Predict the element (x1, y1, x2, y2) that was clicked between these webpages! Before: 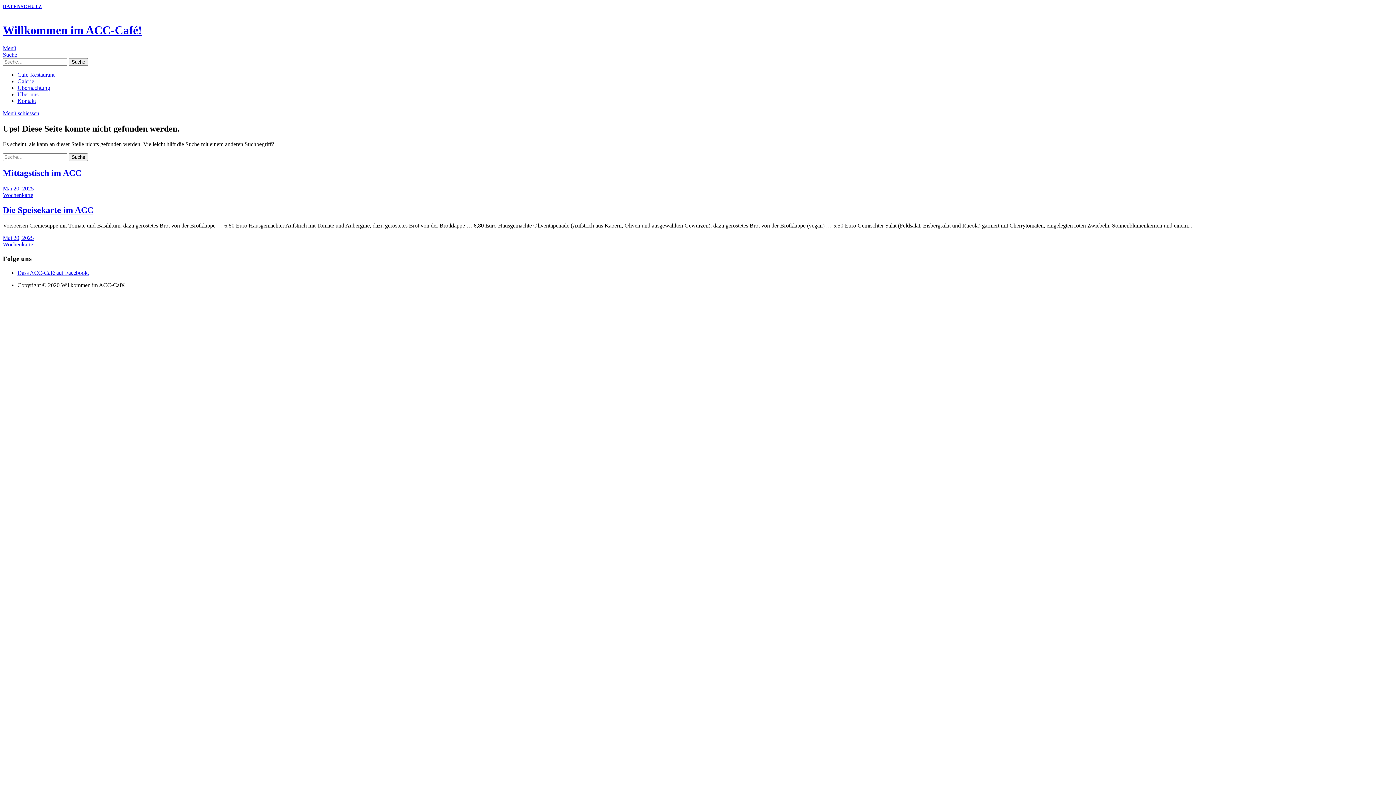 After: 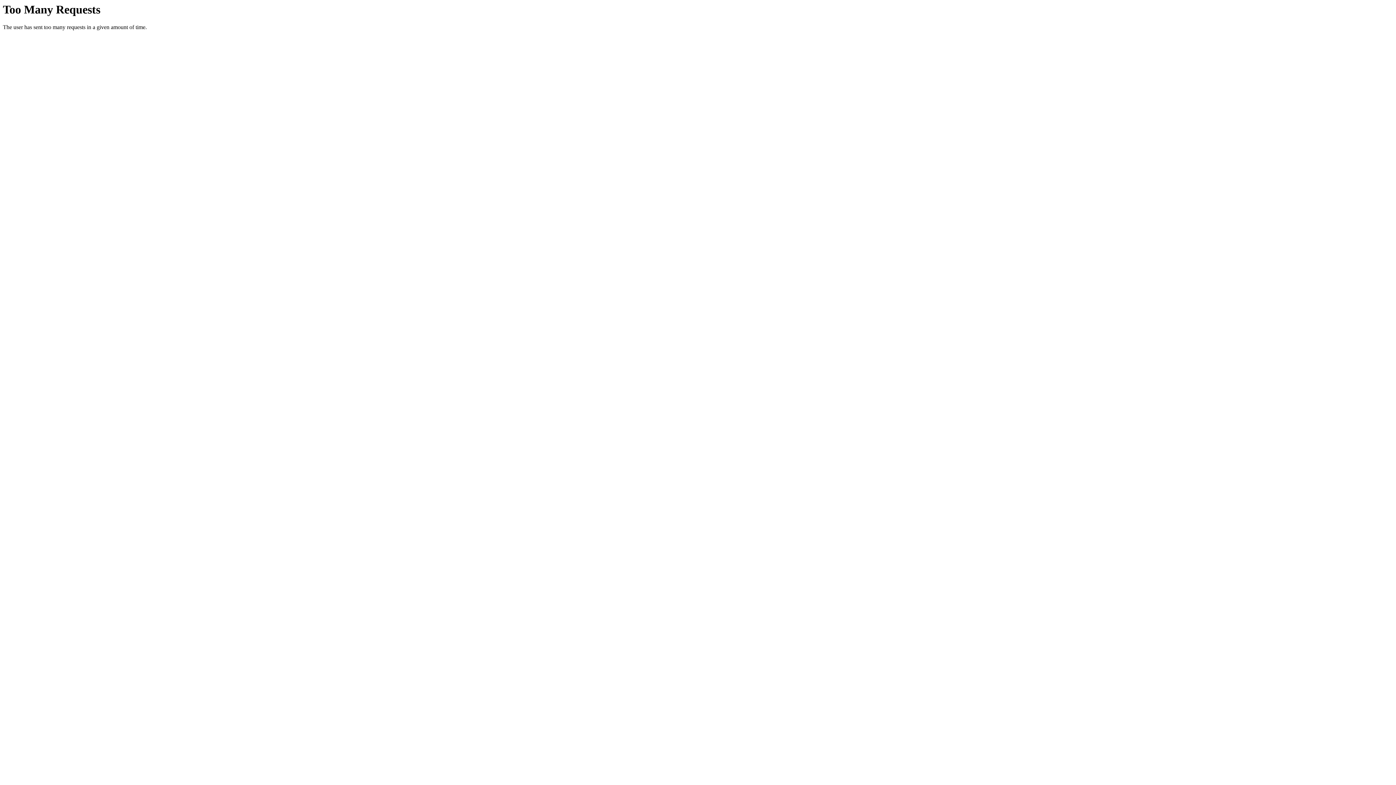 Action: label: Die Speisekarte im ACC bbox: (2, 205, 93, 215)